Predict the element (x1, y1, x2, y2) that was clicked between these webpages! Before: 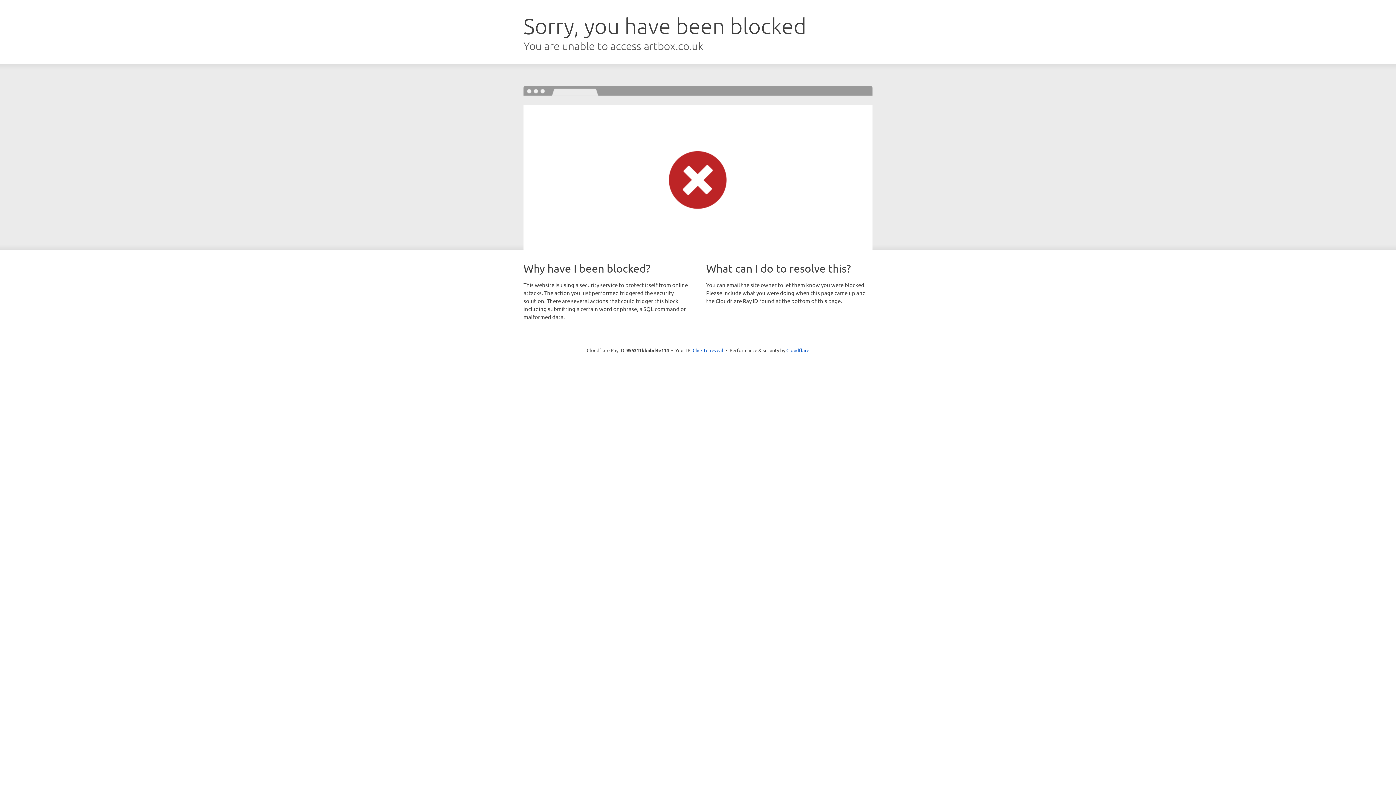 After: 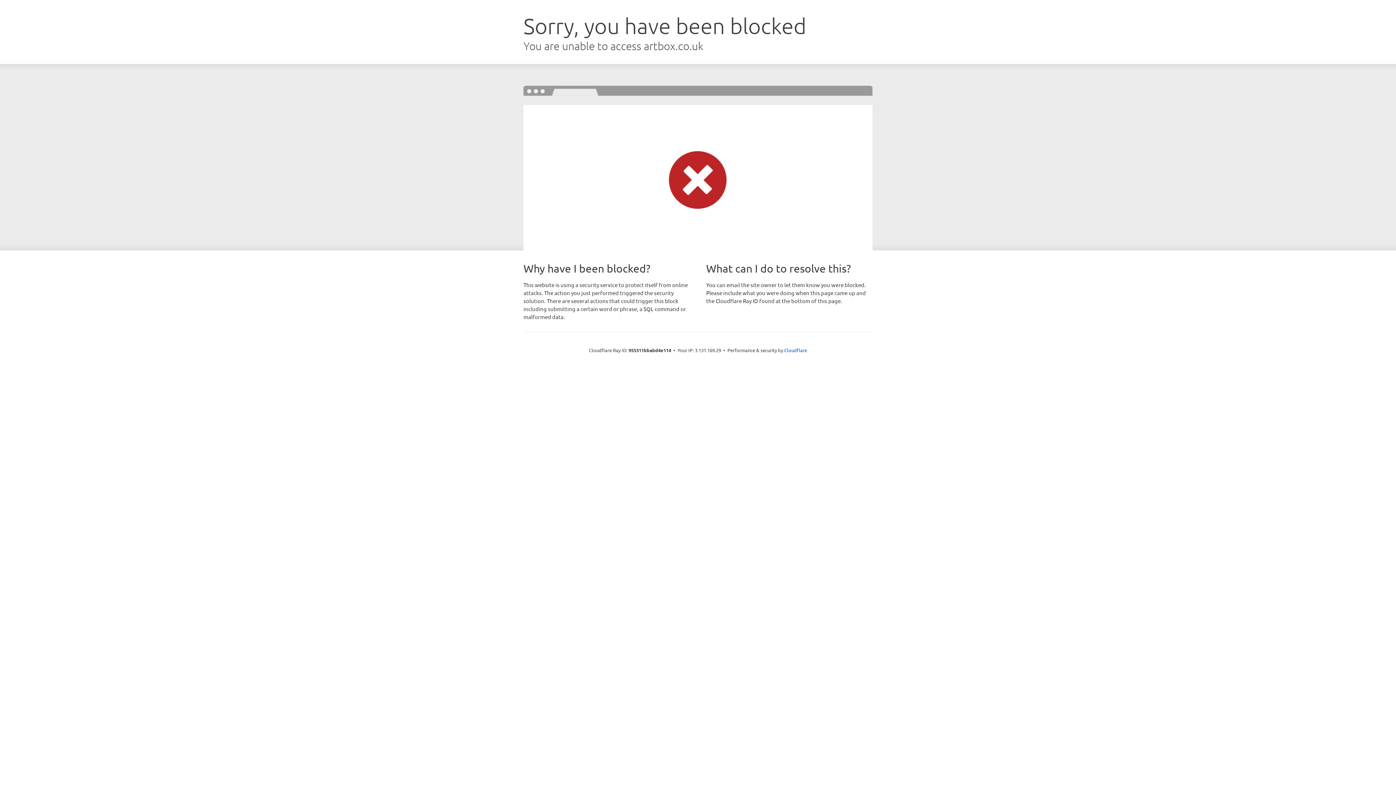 Action: label: Click to reveal bbox: (692, 346, 723, 353)